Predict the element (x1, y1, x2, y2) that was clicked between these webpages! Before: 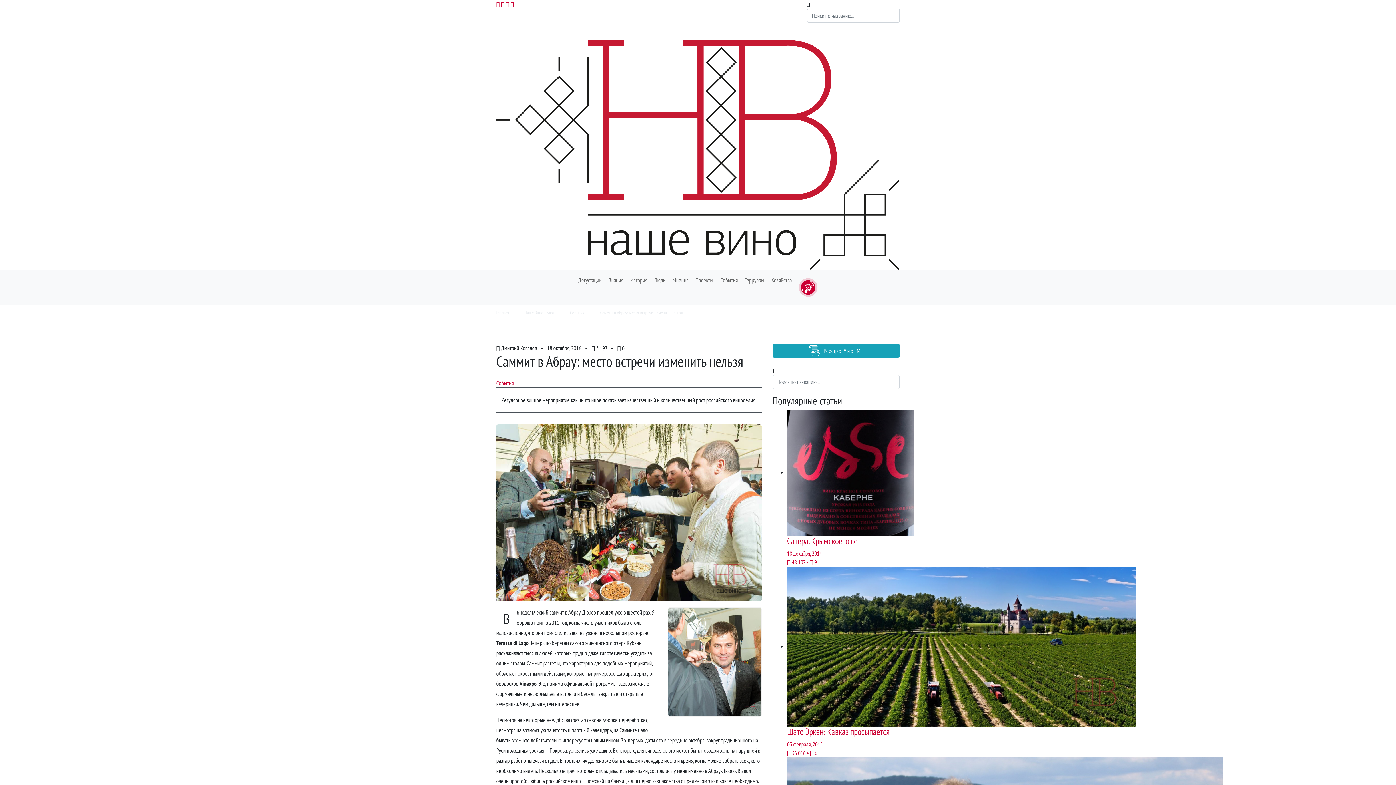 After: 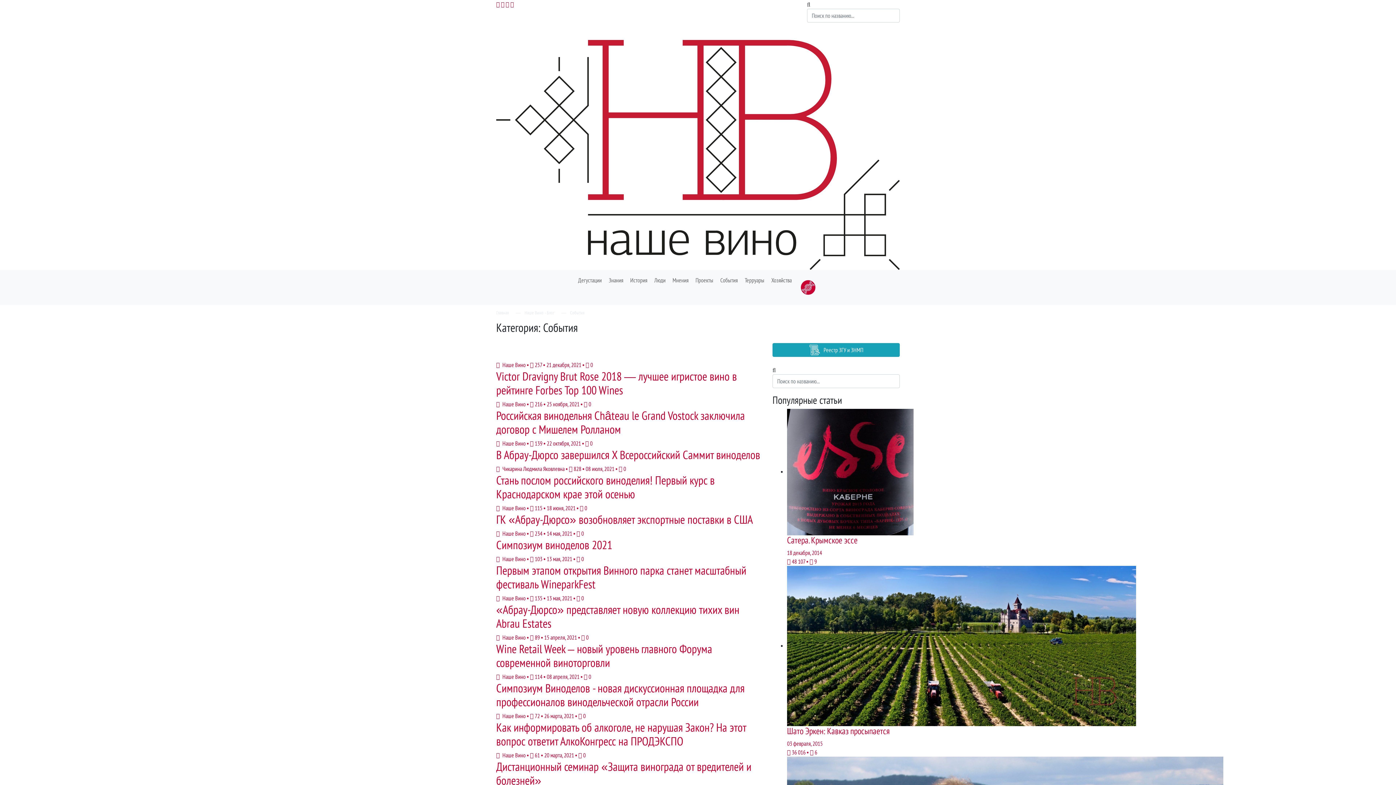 Action: bbox: (496, 379, 513, 387) label: События